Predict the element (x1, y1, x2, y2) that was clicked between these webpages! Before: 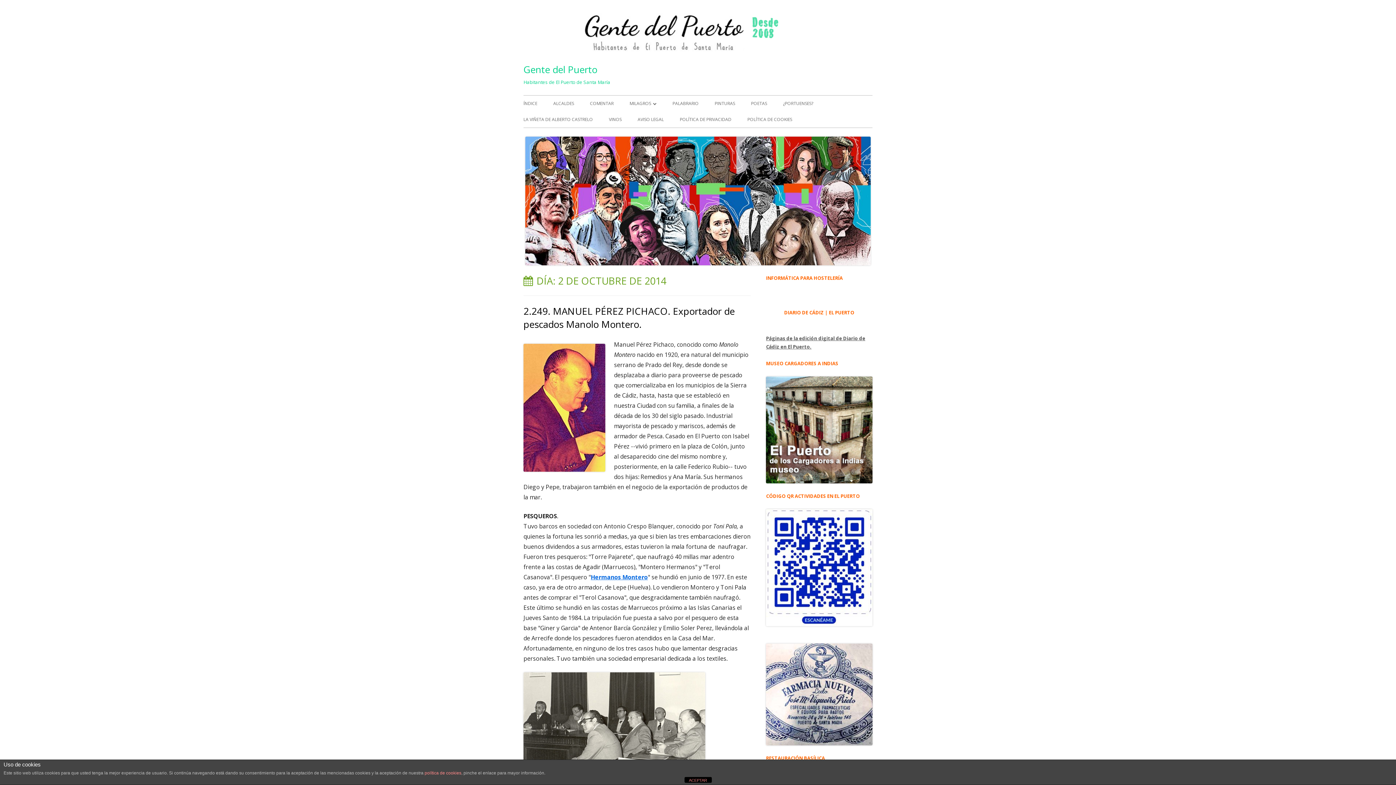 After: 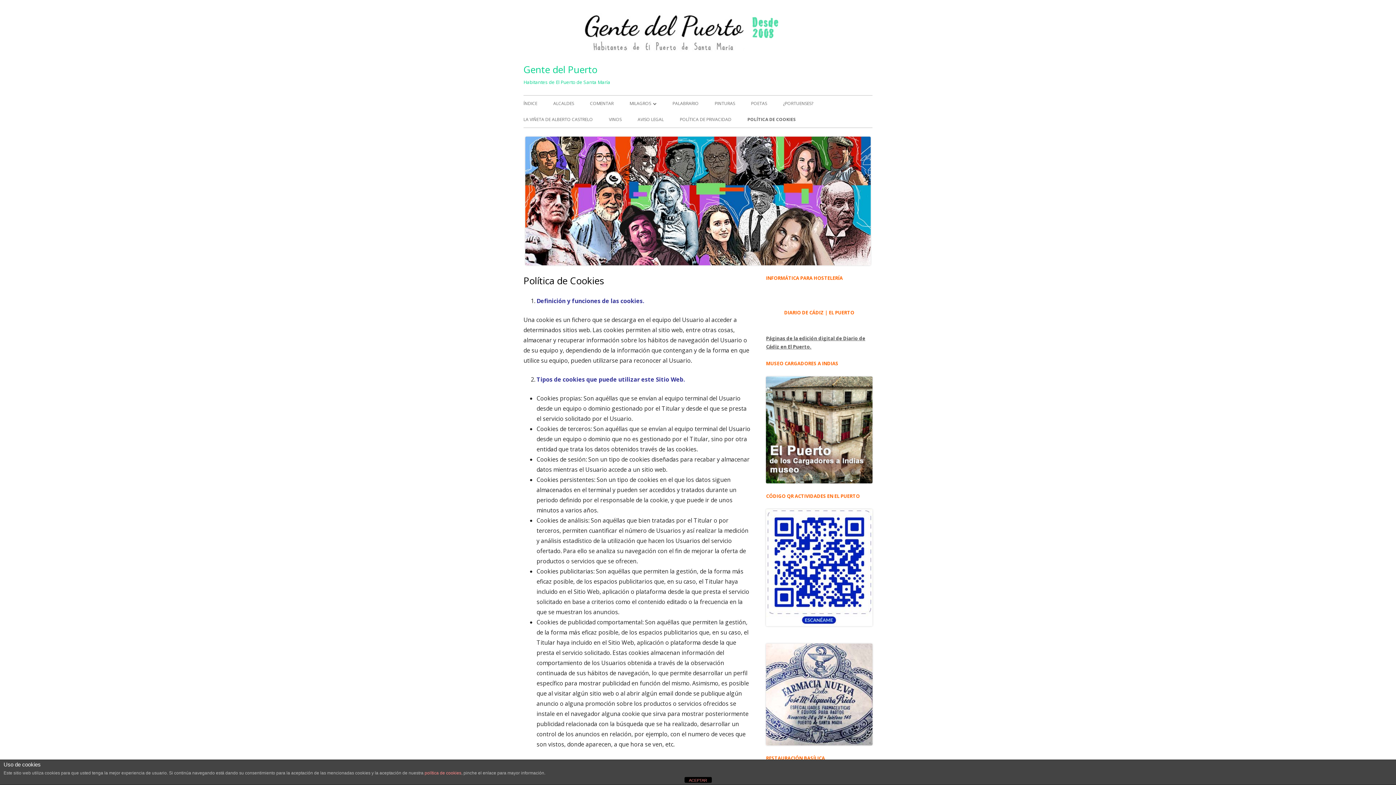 Action: bbox: (747, 111, 792, 127) label: POLÍTICA DE COOKIES